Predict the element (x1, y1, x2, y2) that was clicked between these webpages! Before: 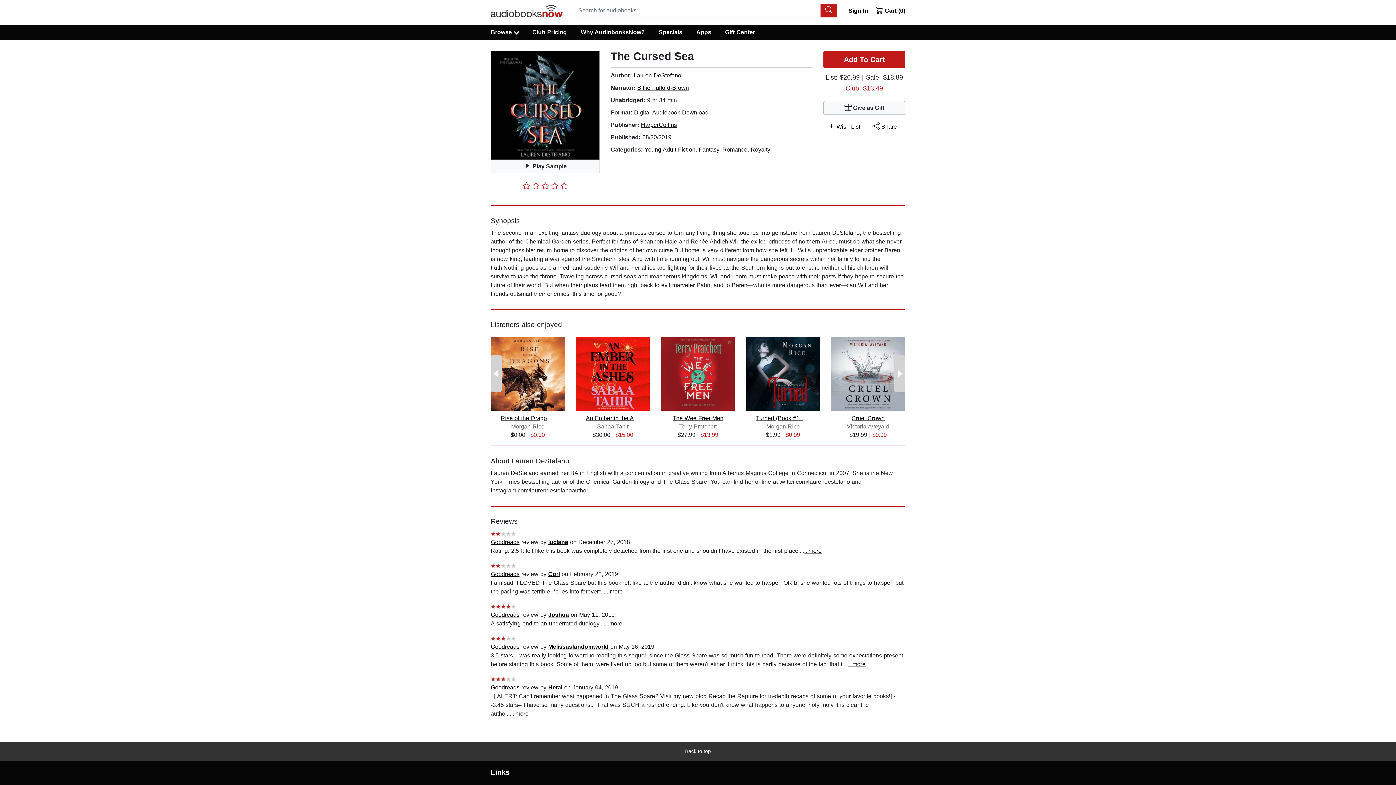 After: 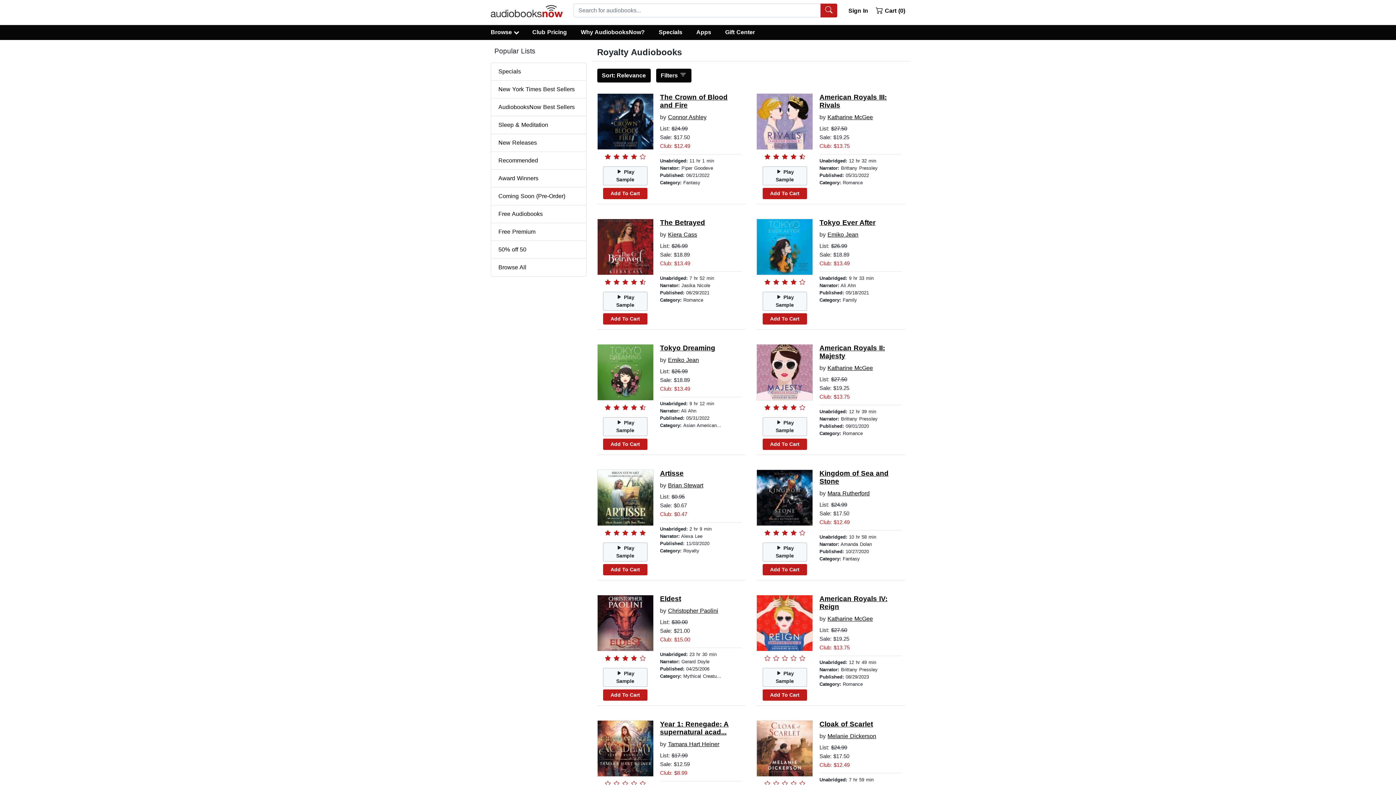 Action: bbox: (750, 146, 770, 152) label: Royalty